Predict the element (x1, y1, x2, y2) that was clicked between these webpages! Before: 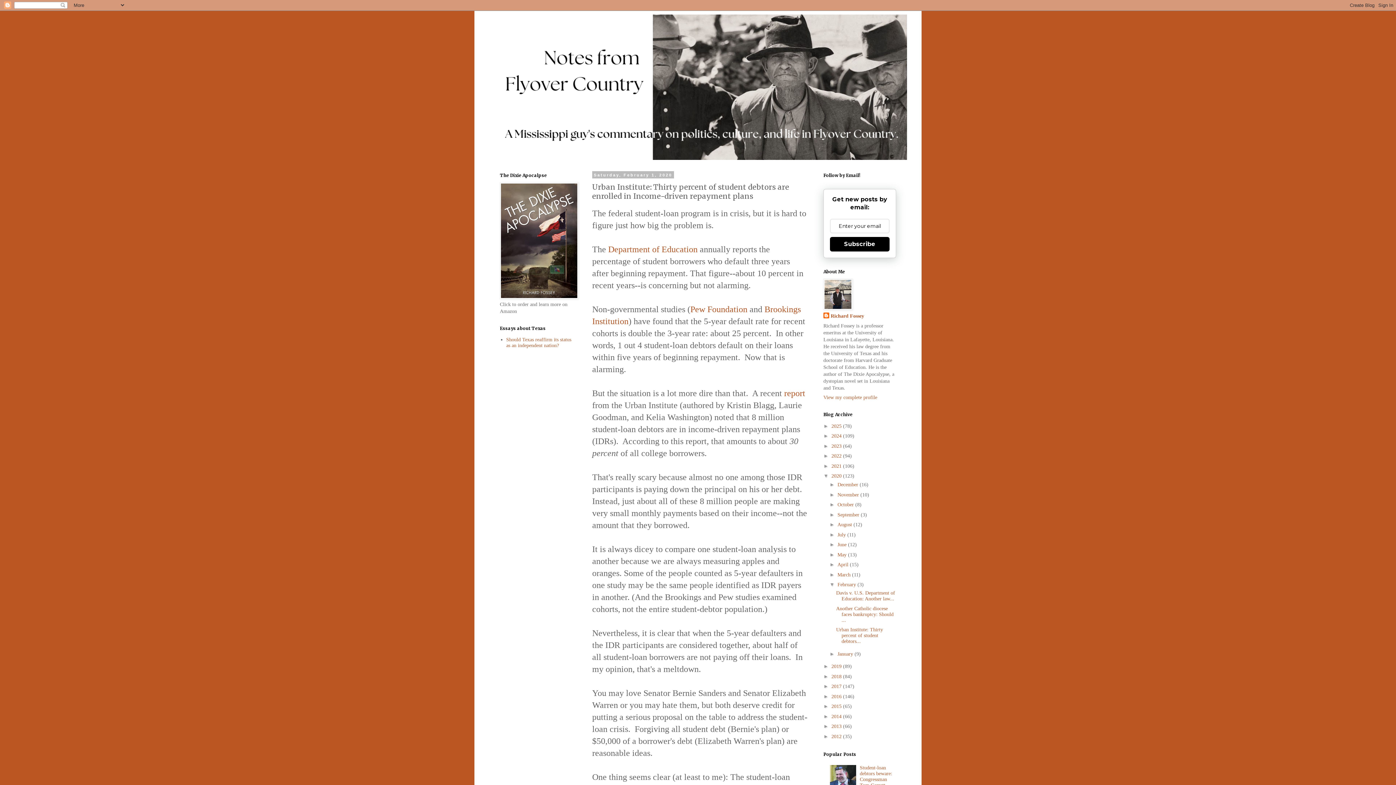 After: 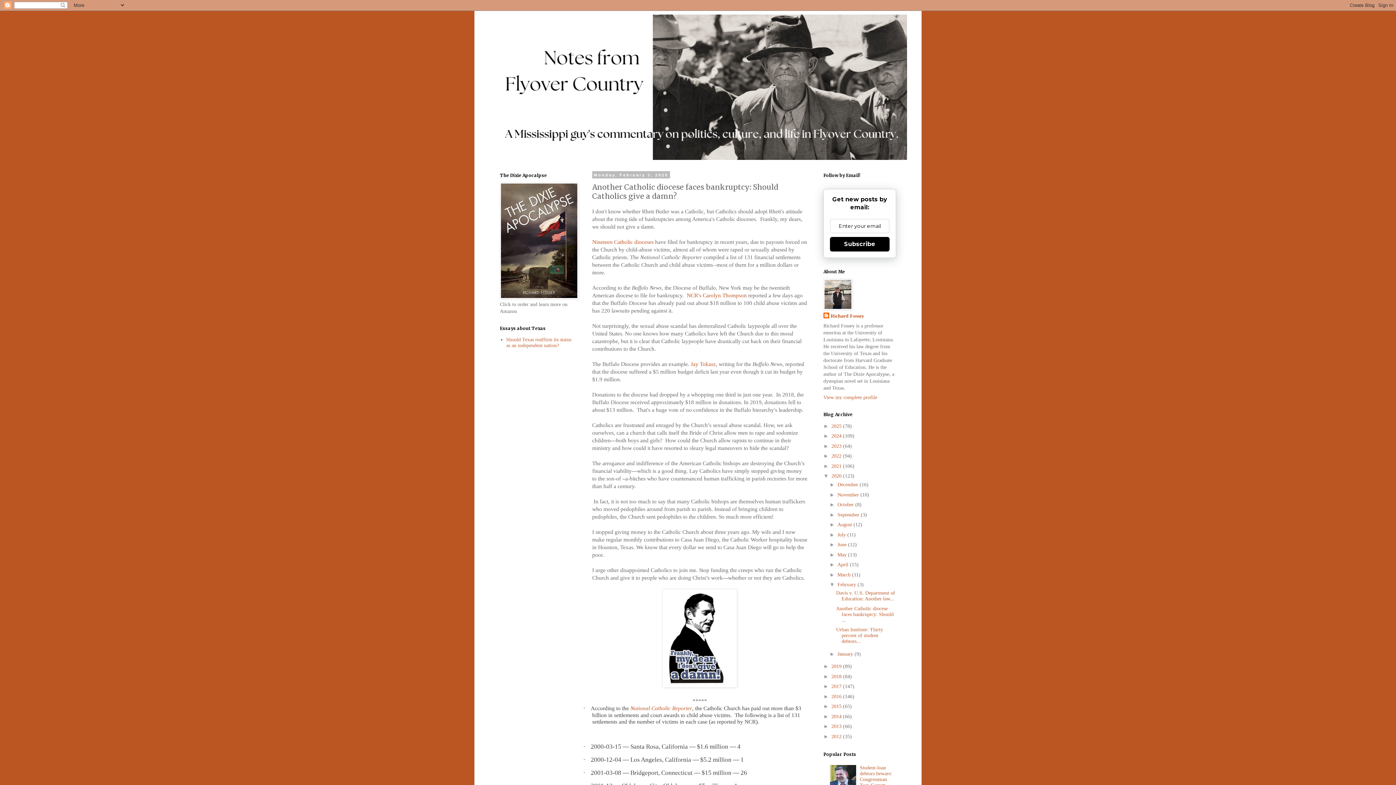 Action: label: Another Catholic diocese faces bankruptcy: Should ... bbox: (836, 606, 893, 623)